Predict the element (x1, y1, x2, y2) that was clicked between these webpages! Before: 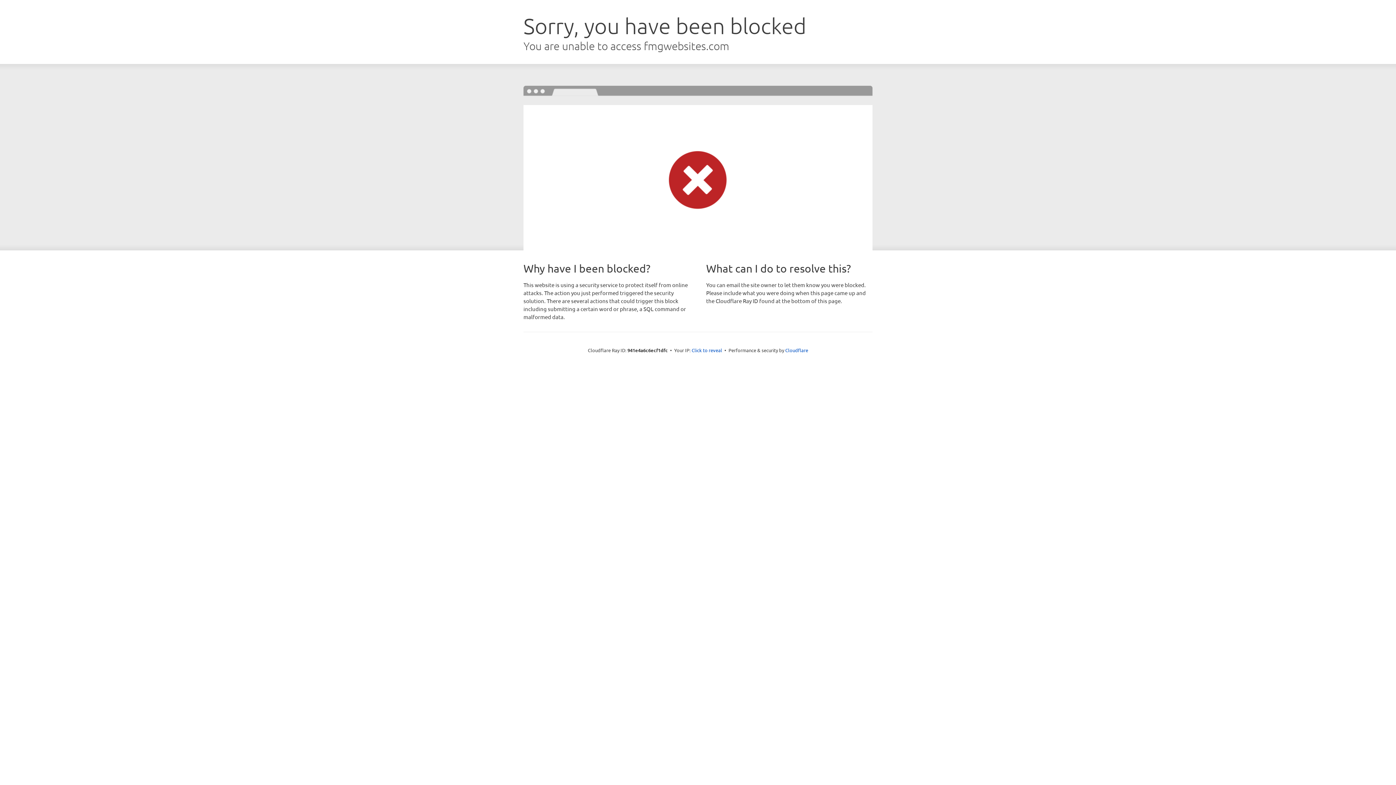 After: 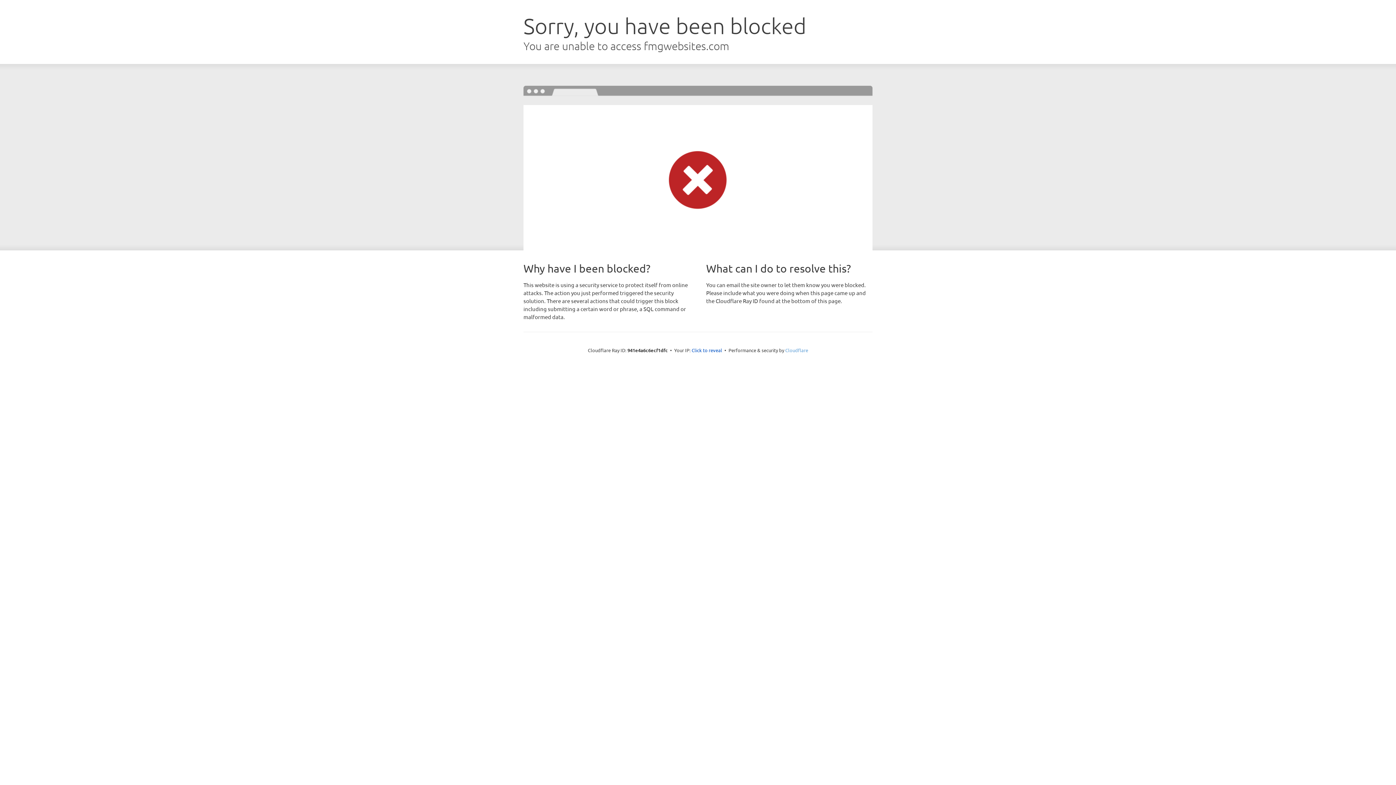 Action: bbox: (785, 347, 808, 353) label: Cloudflare